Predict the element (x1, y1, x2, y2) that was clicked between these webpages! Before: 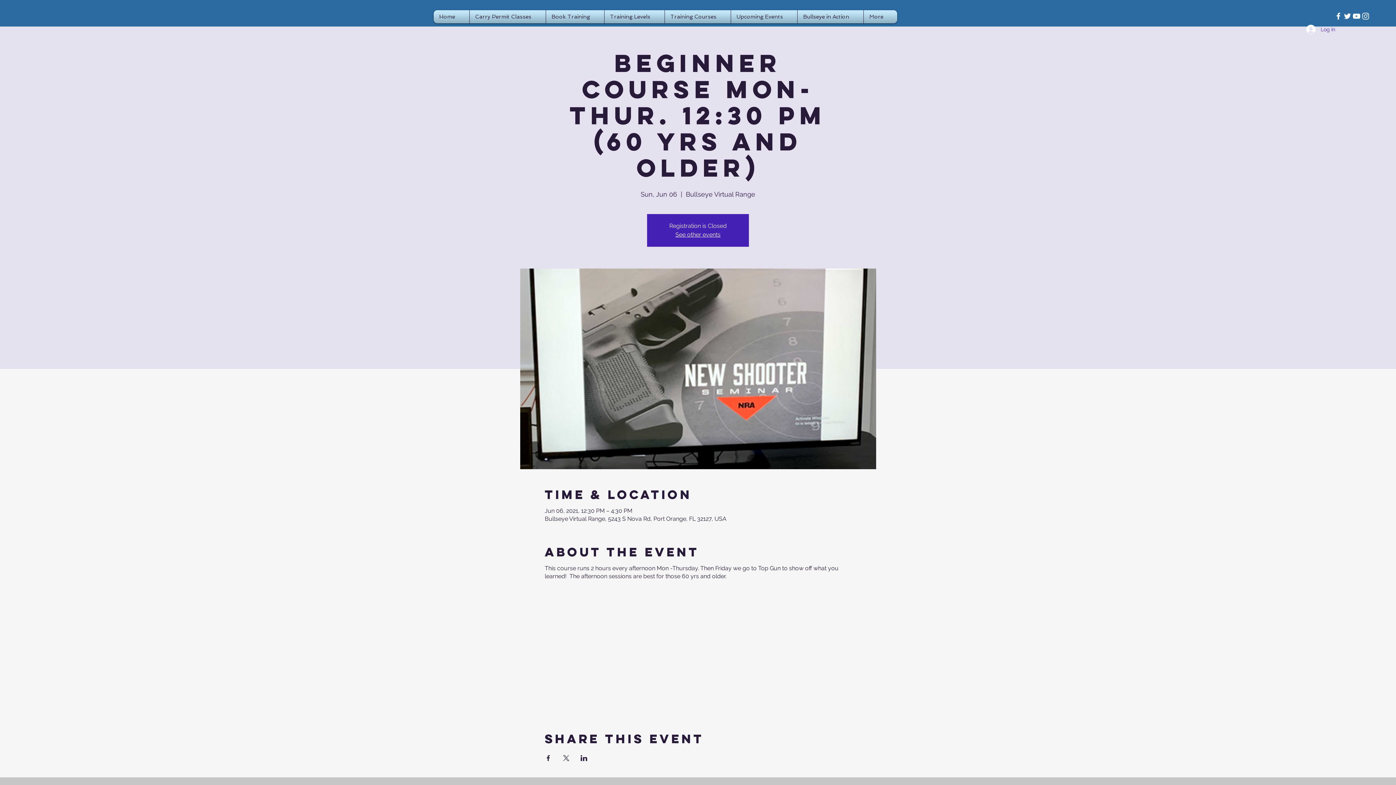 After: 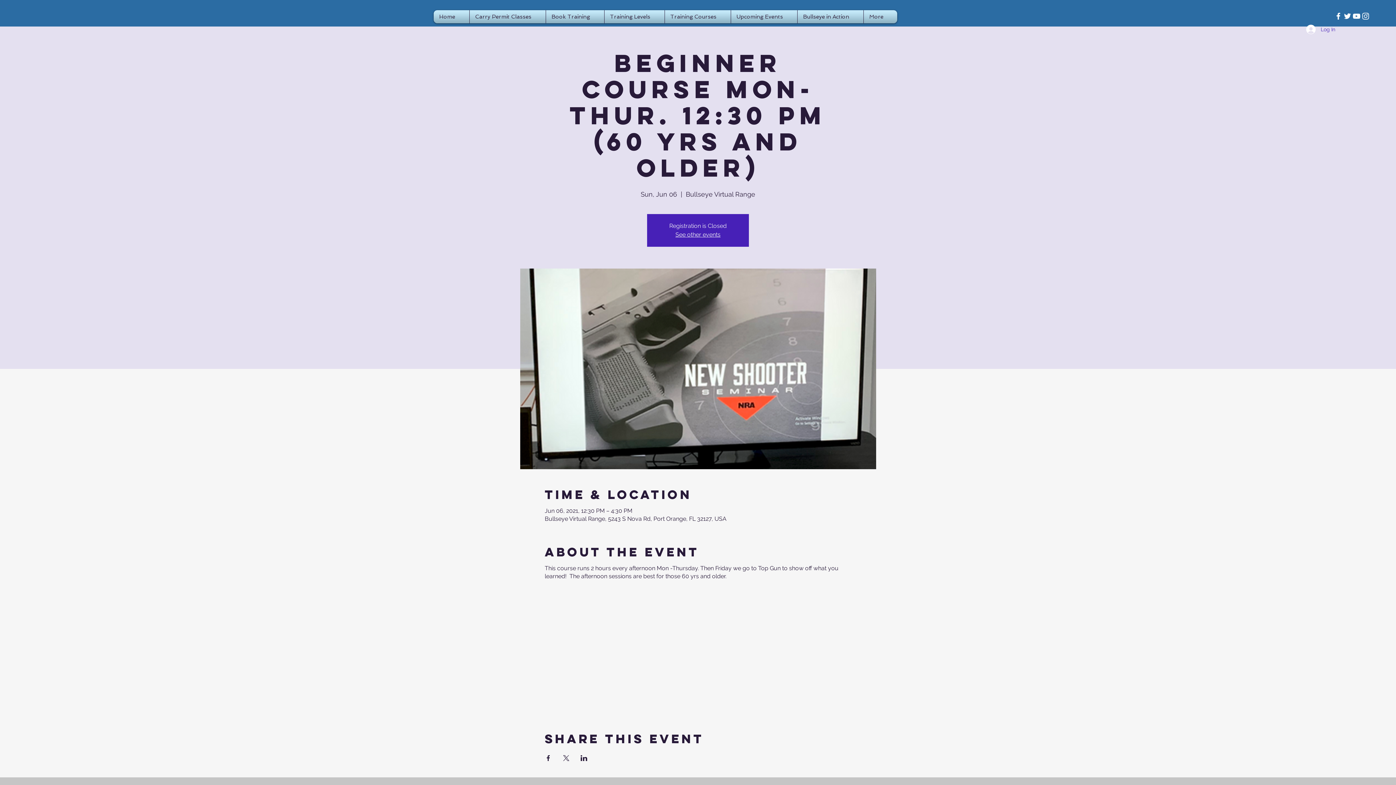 Action: label: Share event on X bbox: (562, 755, 569, 761)